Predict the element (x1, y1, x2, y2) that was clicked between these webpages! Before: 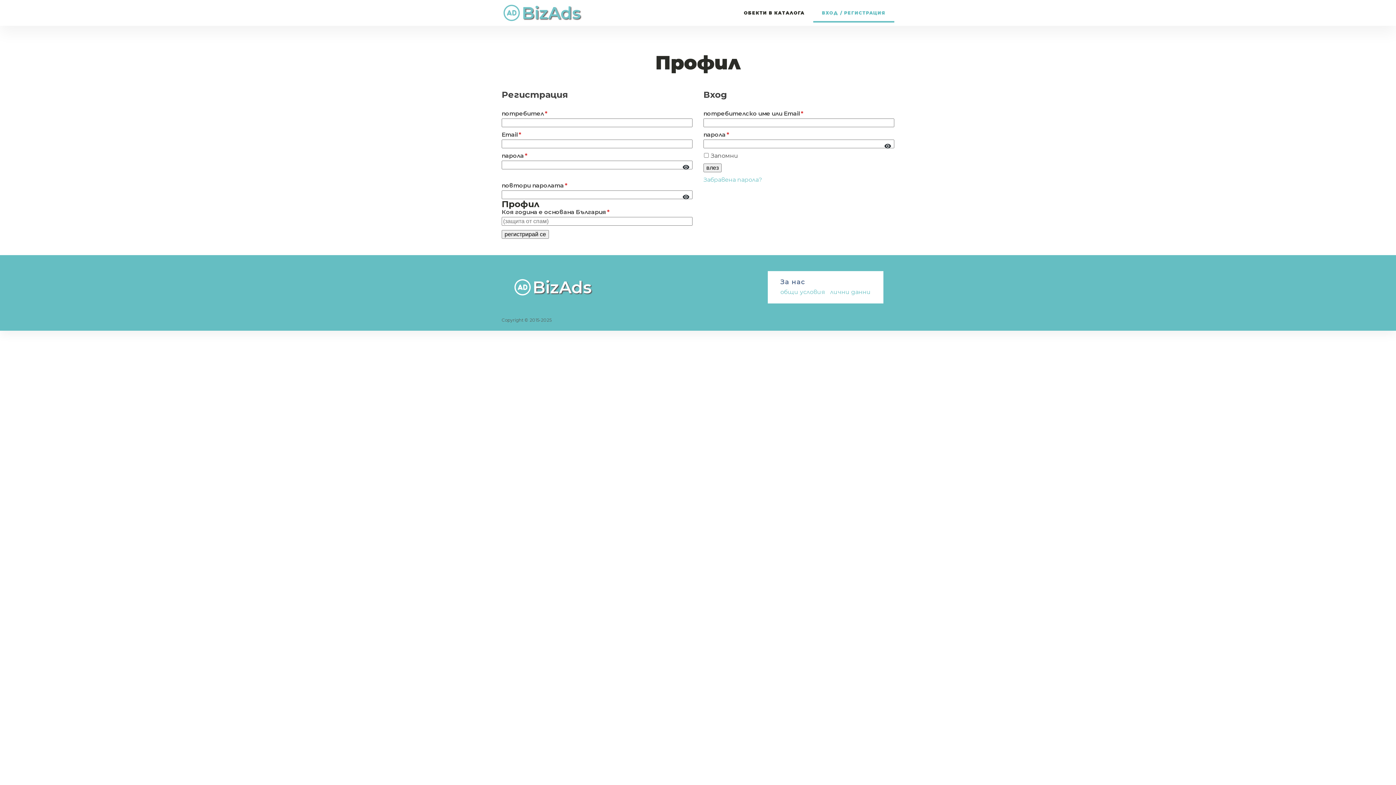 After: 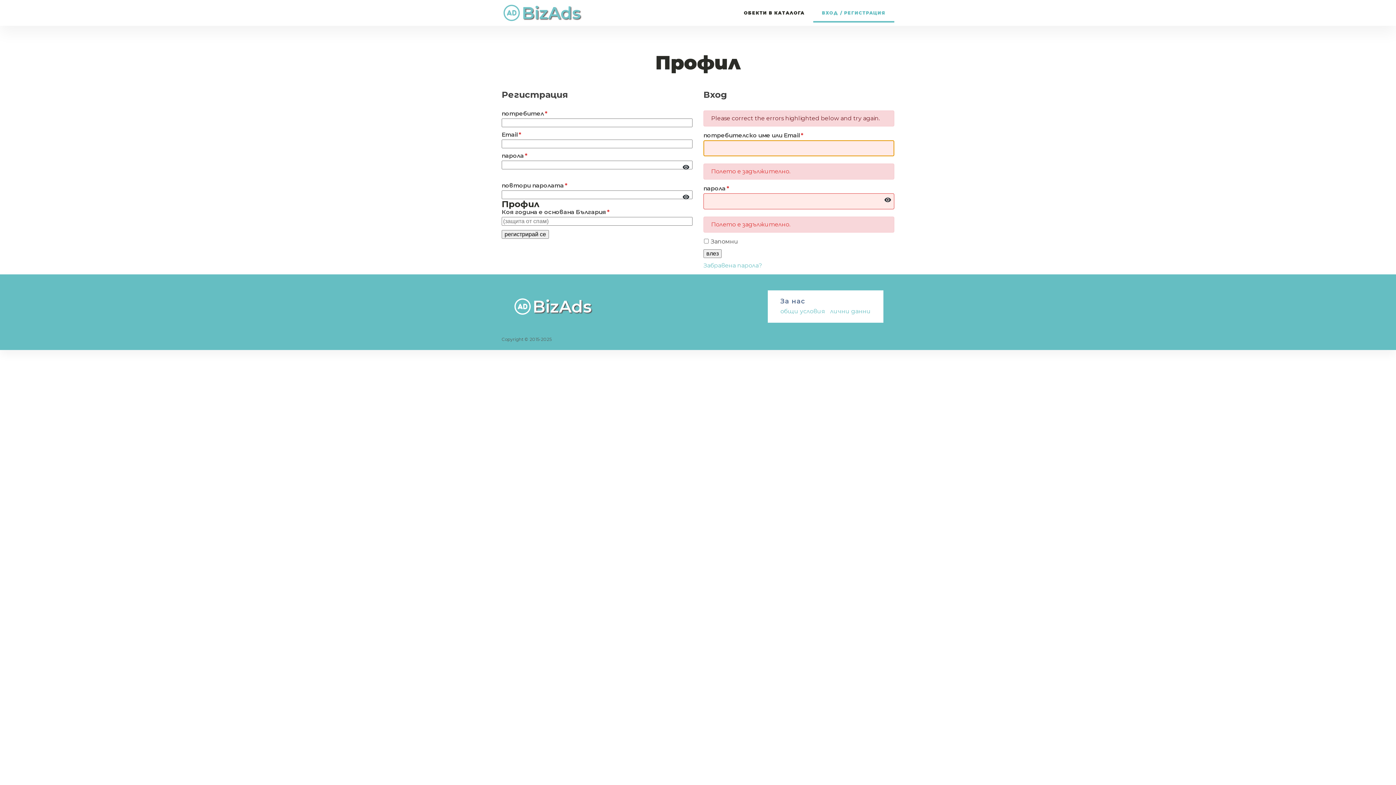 Action: label: влез bbox: (703, 163, 721, 172)